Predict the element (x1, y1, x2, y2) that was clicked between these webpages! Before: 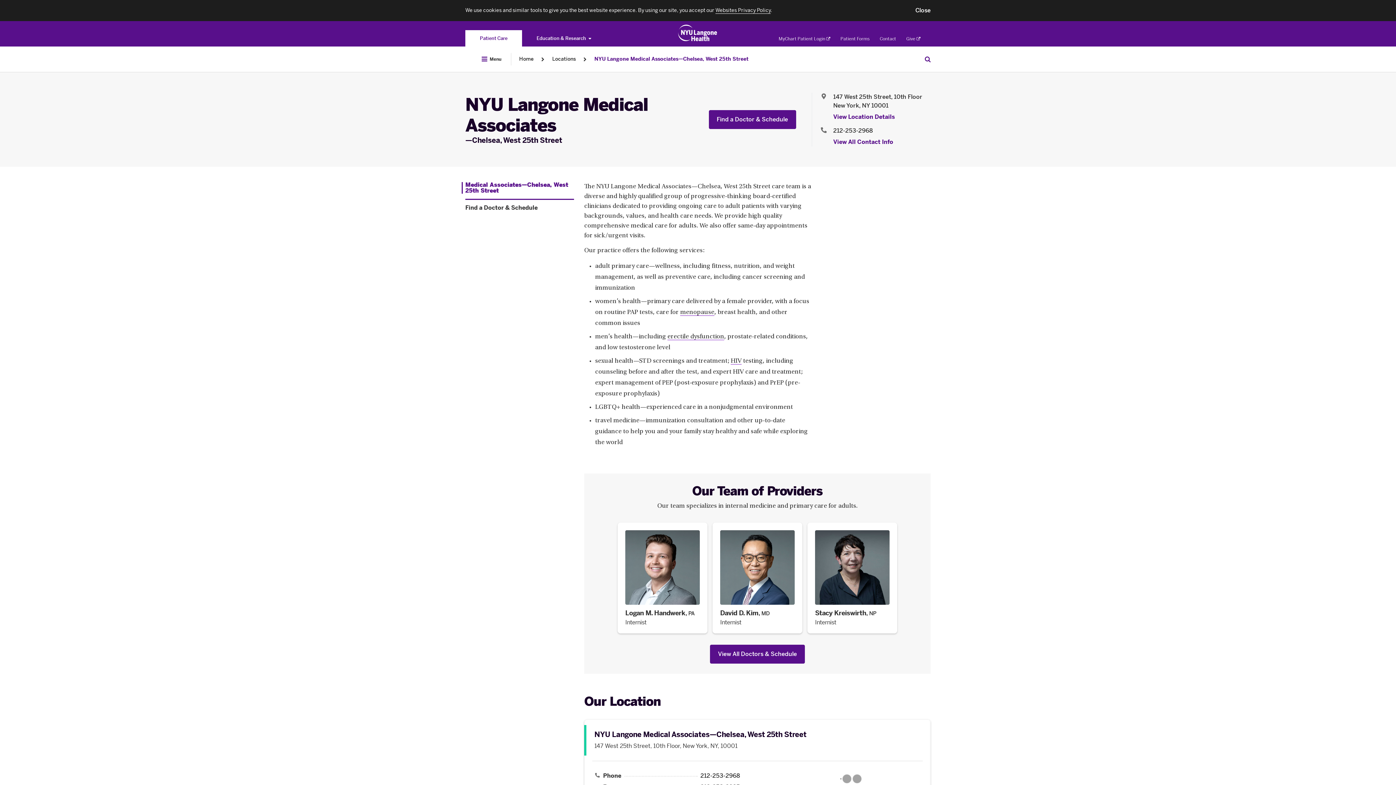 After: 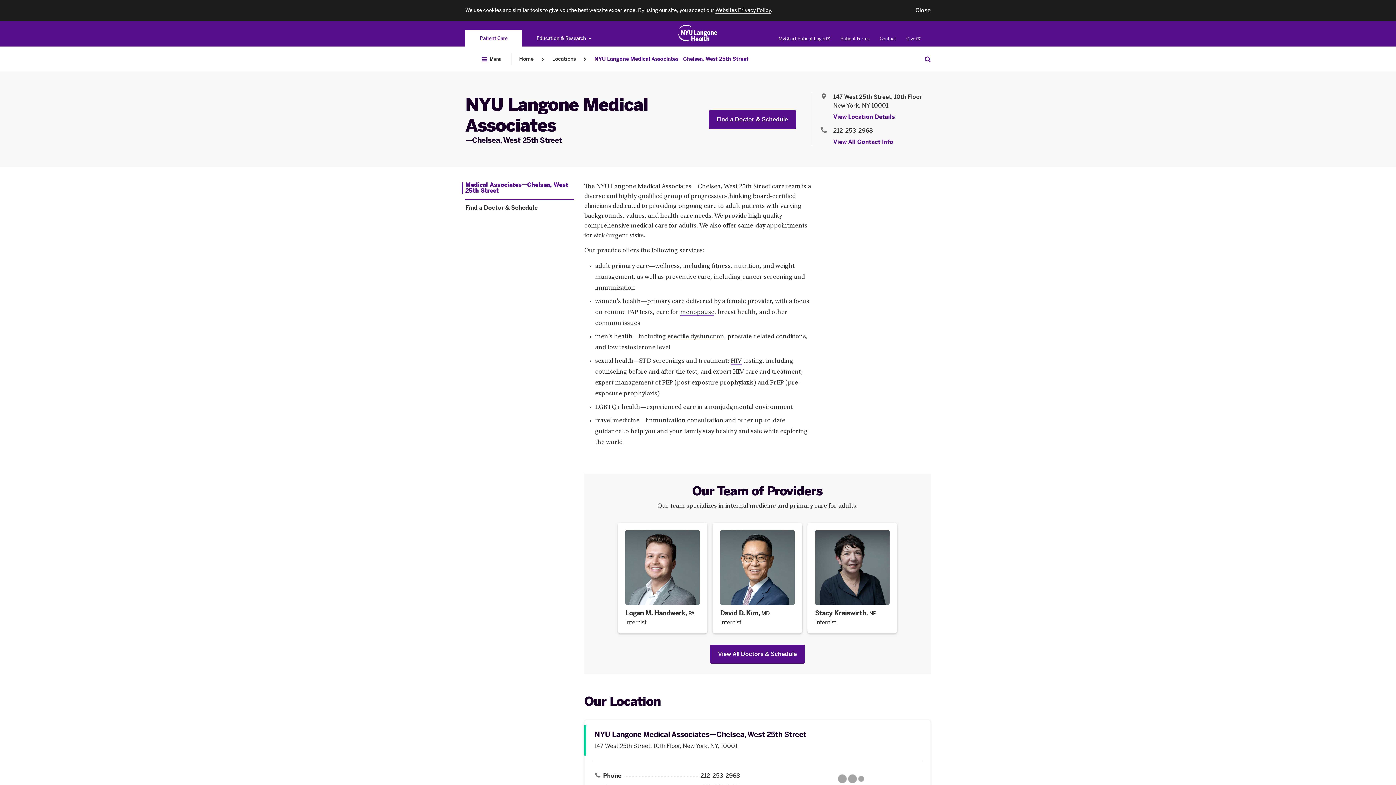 Action: bbox: (782, 772, 919, 786) label: Google Maps opens in a new tab